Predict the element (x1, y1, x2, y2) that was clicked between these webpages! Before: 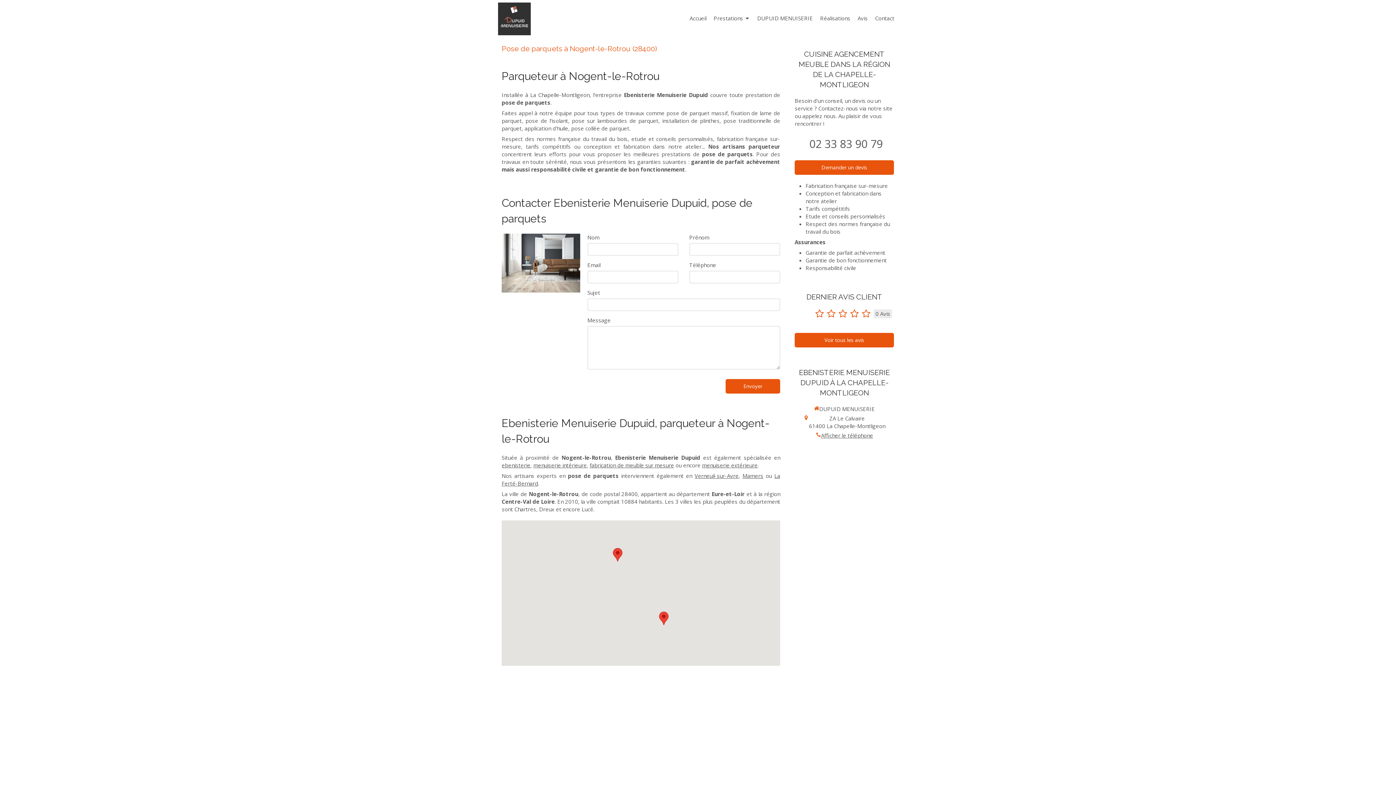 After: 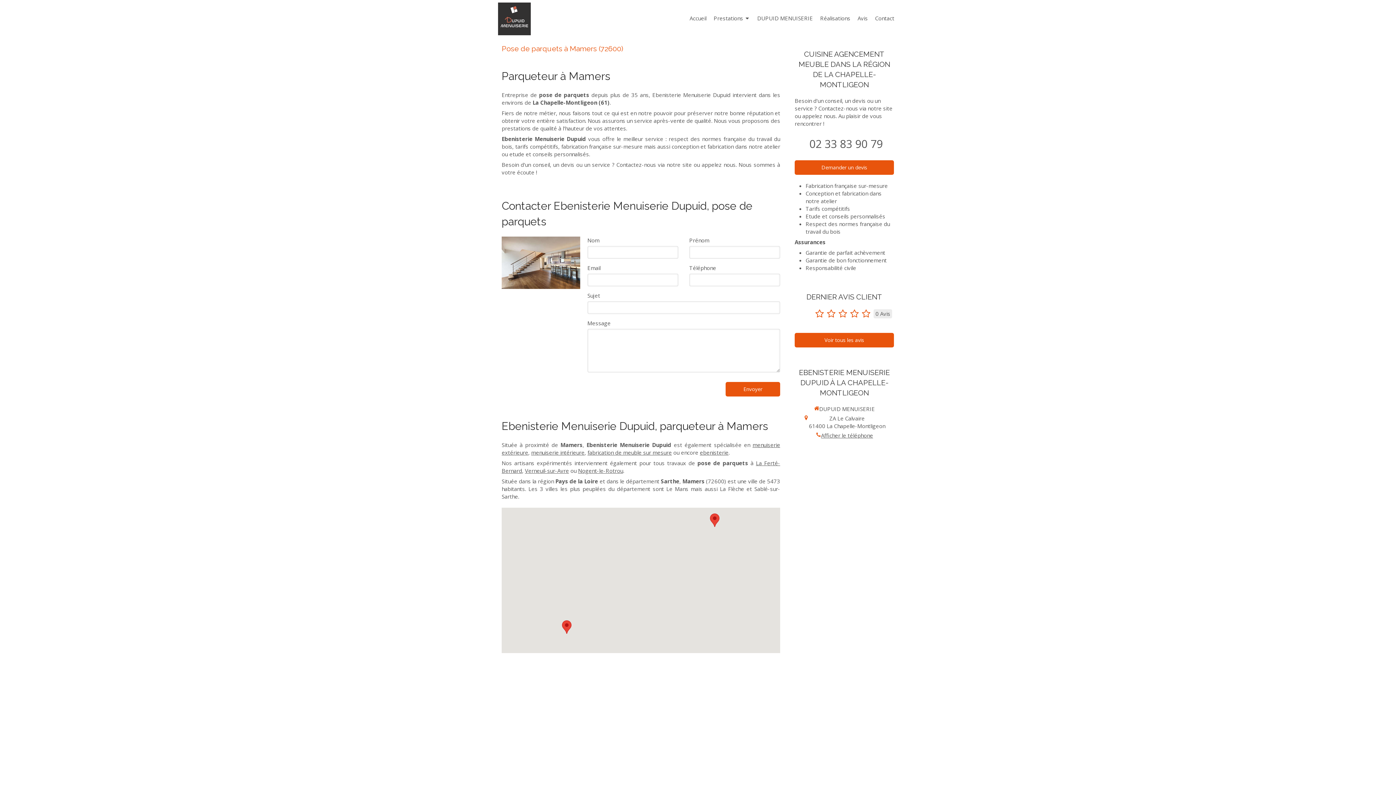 Action: label: Mamers bbox: (742, 472, 763, 479)